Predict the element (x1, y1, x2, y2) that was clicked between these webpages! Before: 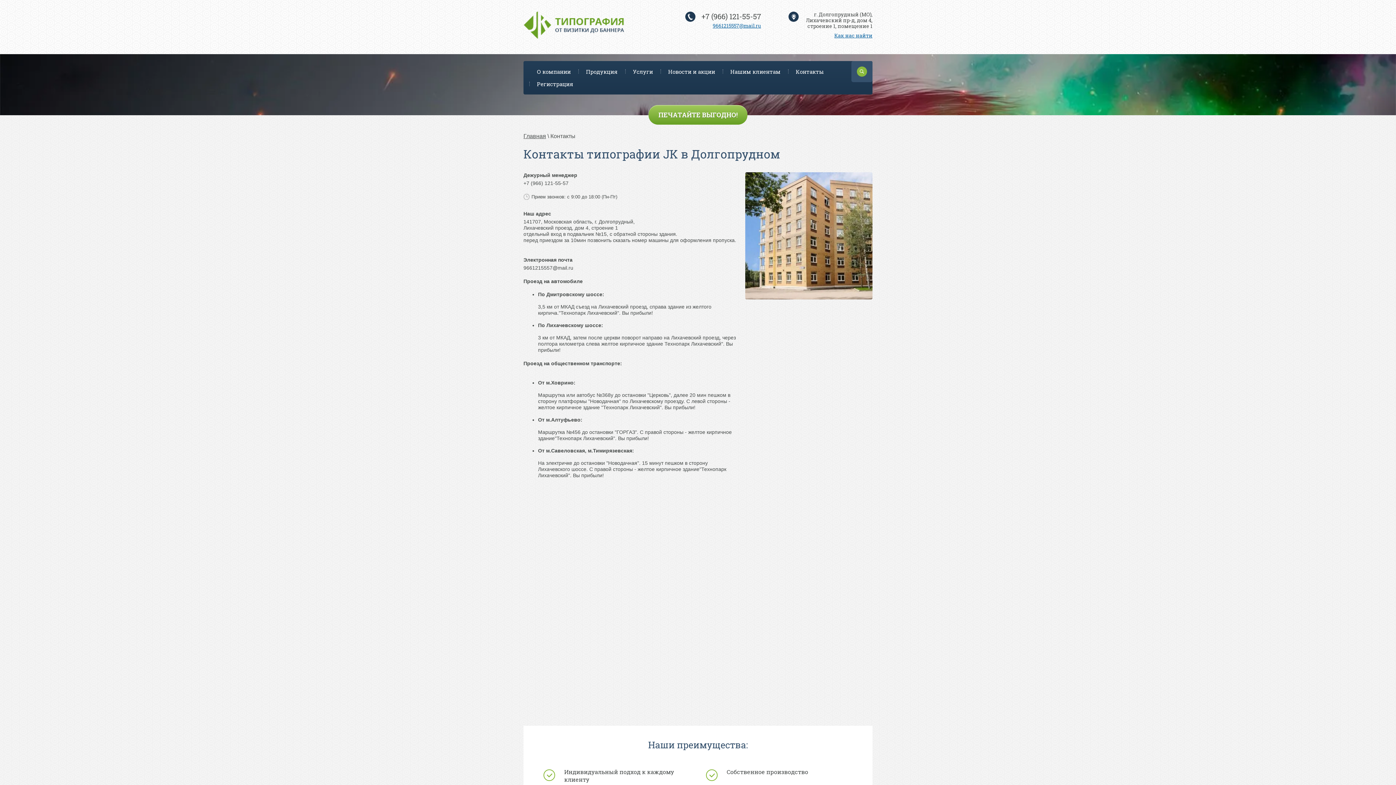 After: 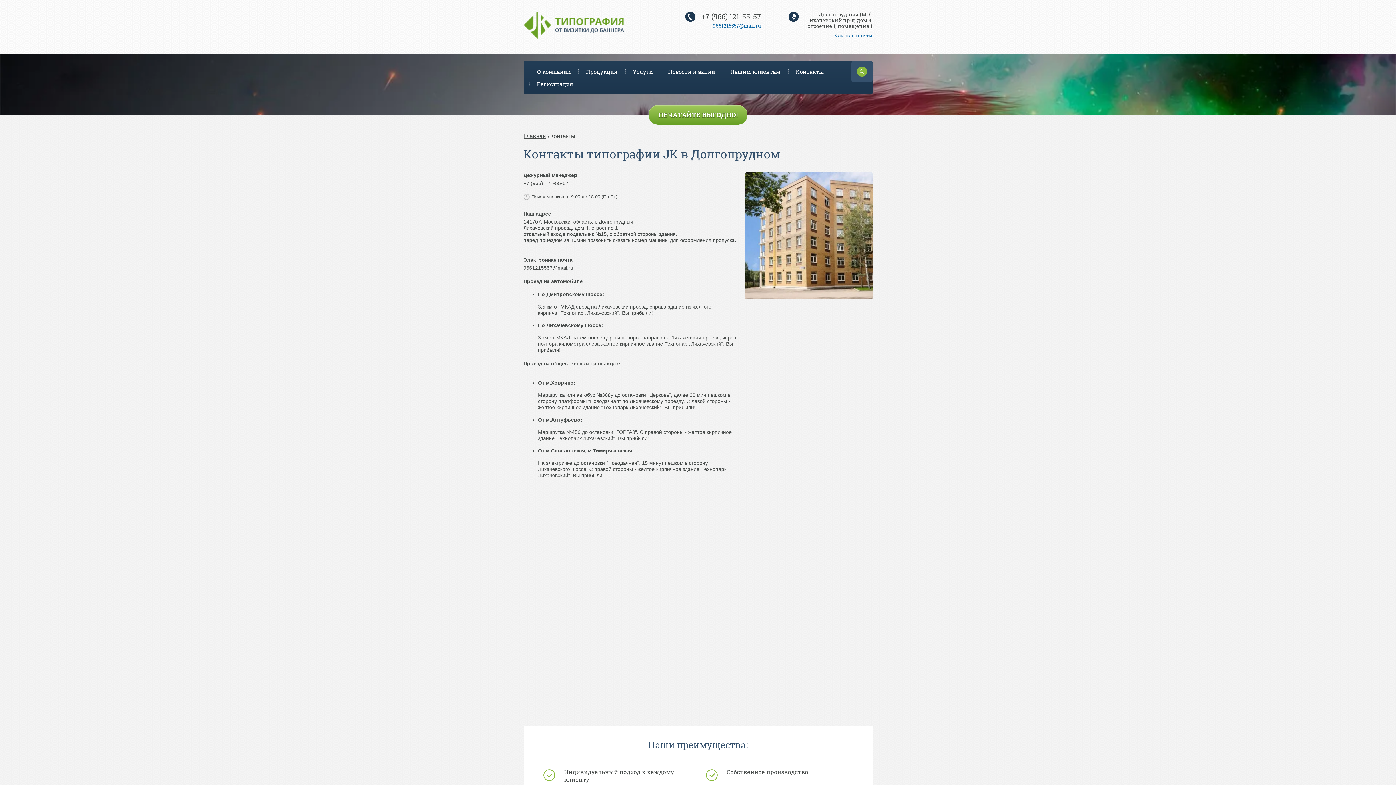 Action: label: +7 (966) 121-55-57 bbox: (701, 11, 761, 21)